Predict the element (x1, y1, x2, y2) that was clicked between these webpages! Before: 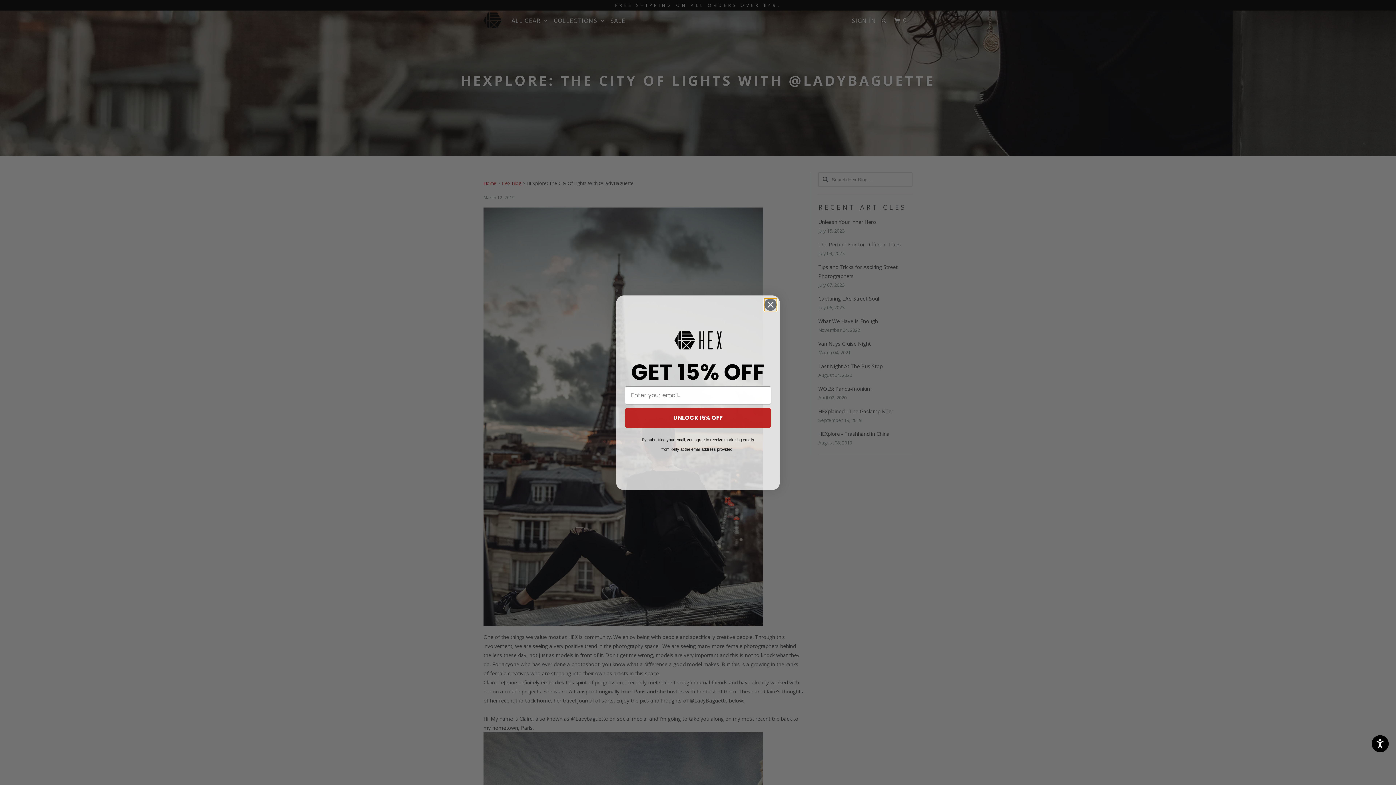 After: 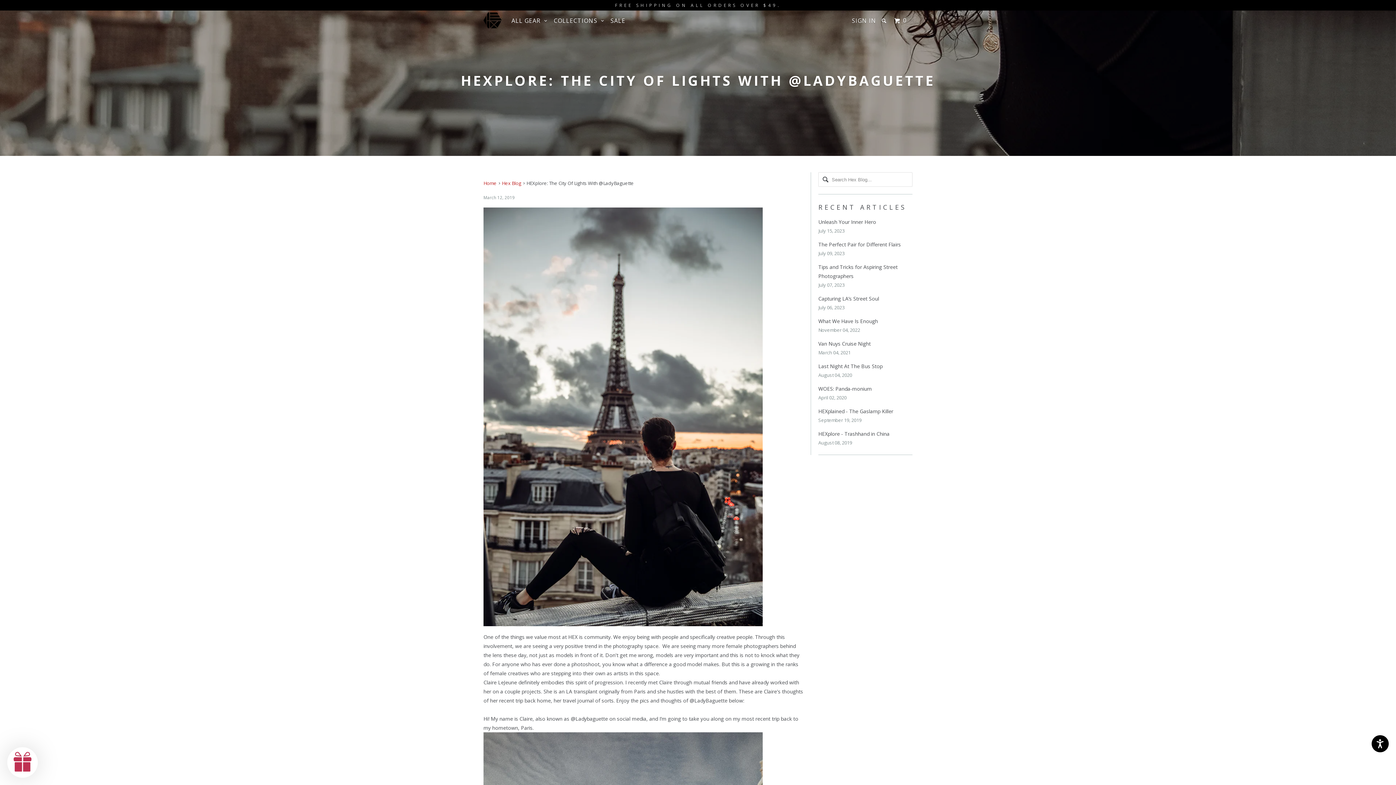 Action: label: Close dialog bbox: (764, 298, 777, 311)